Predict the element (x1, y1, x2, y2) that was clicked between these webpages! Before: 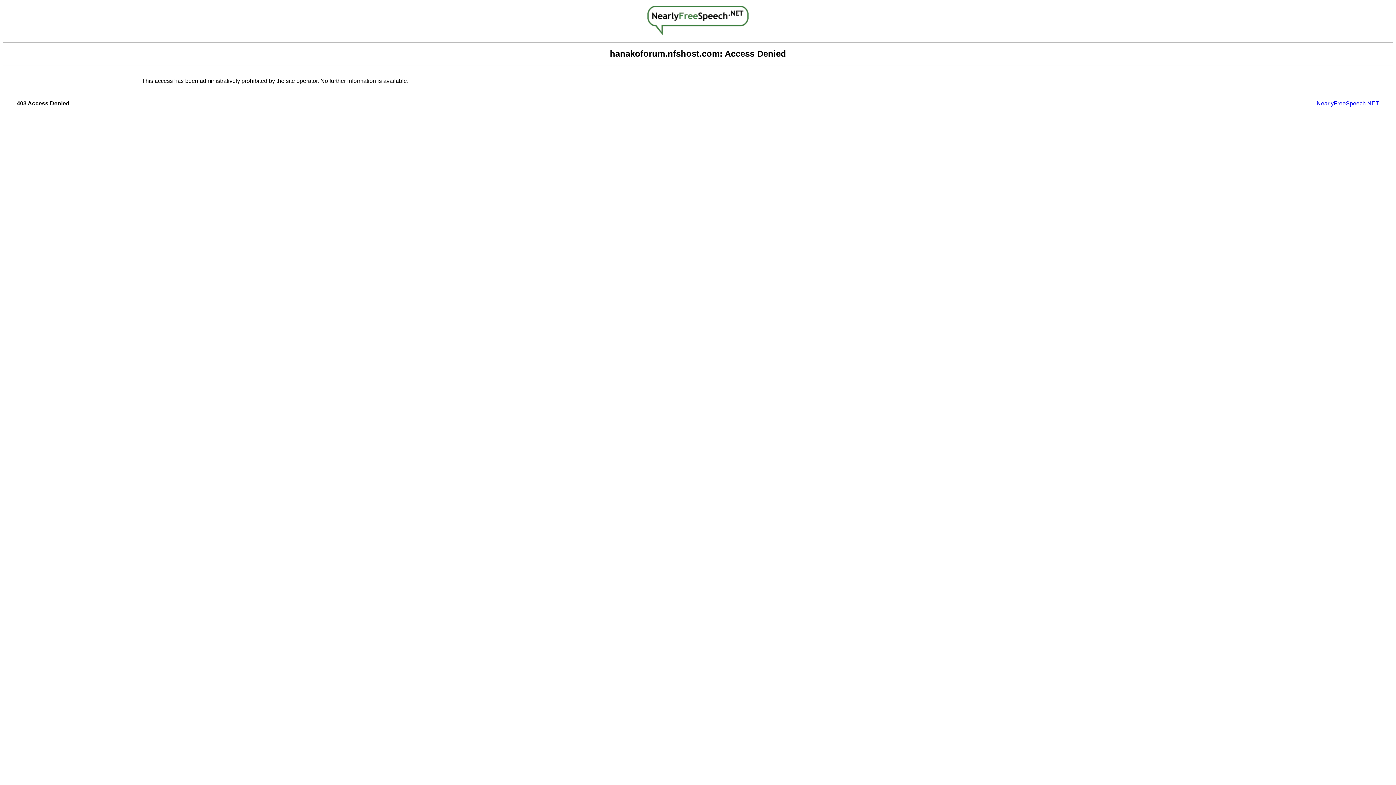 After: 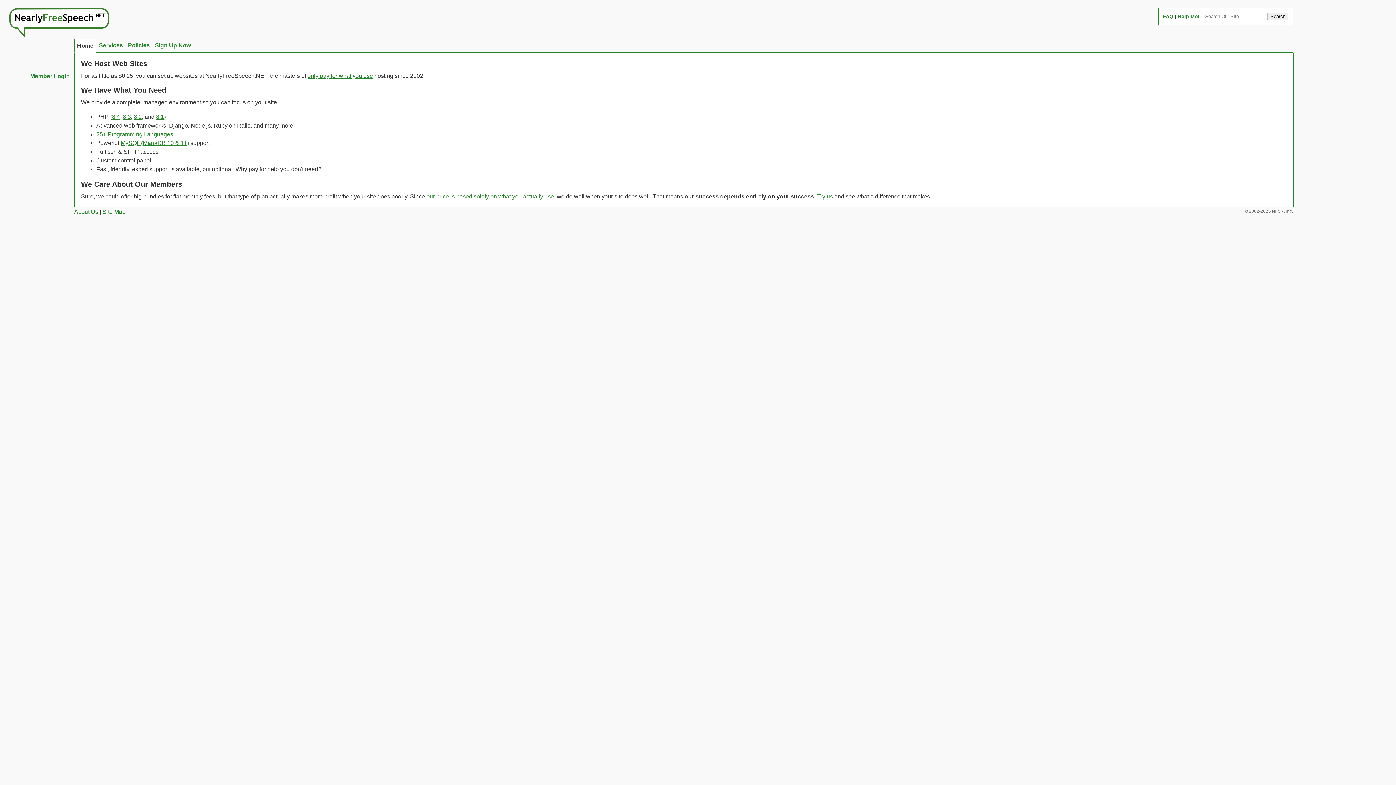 Action: bbox: (647, 29, 748, 36)